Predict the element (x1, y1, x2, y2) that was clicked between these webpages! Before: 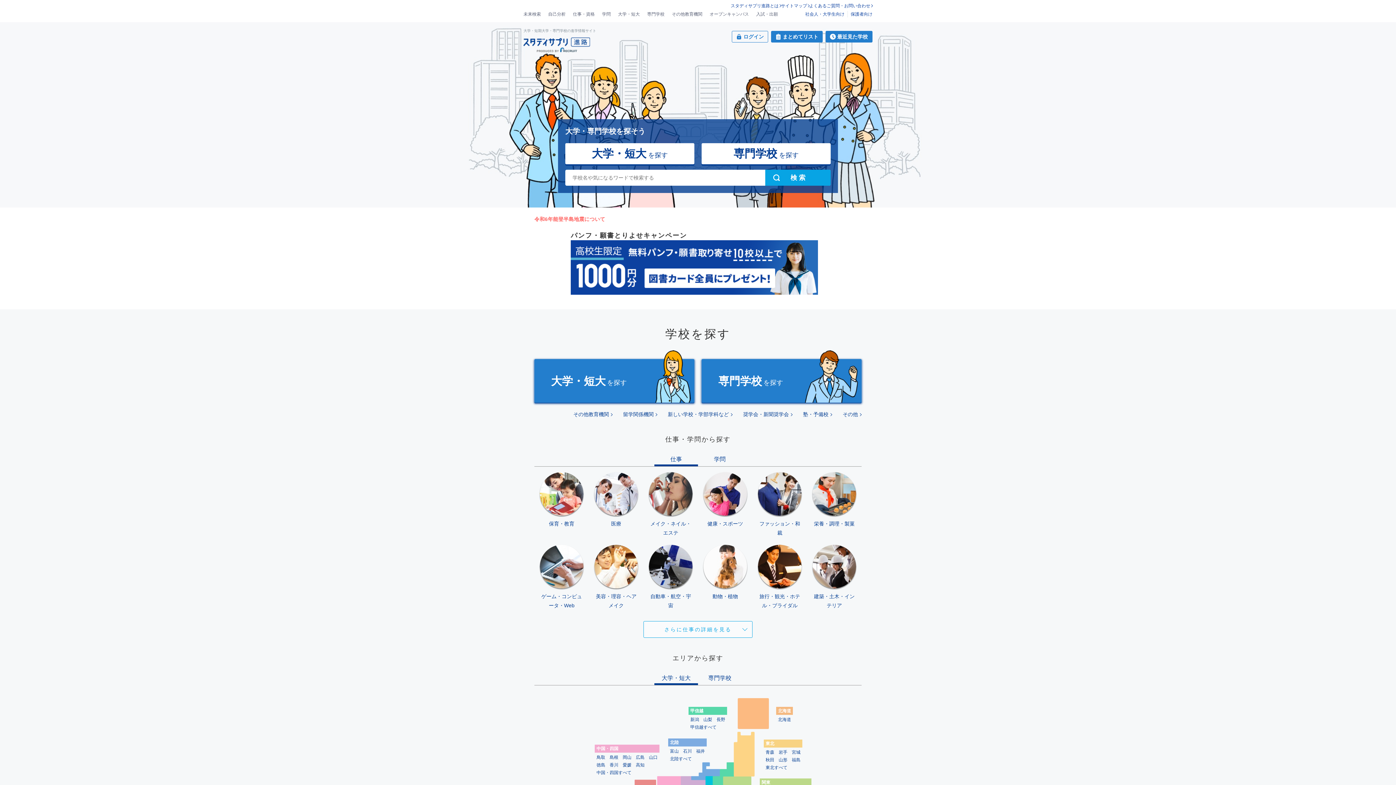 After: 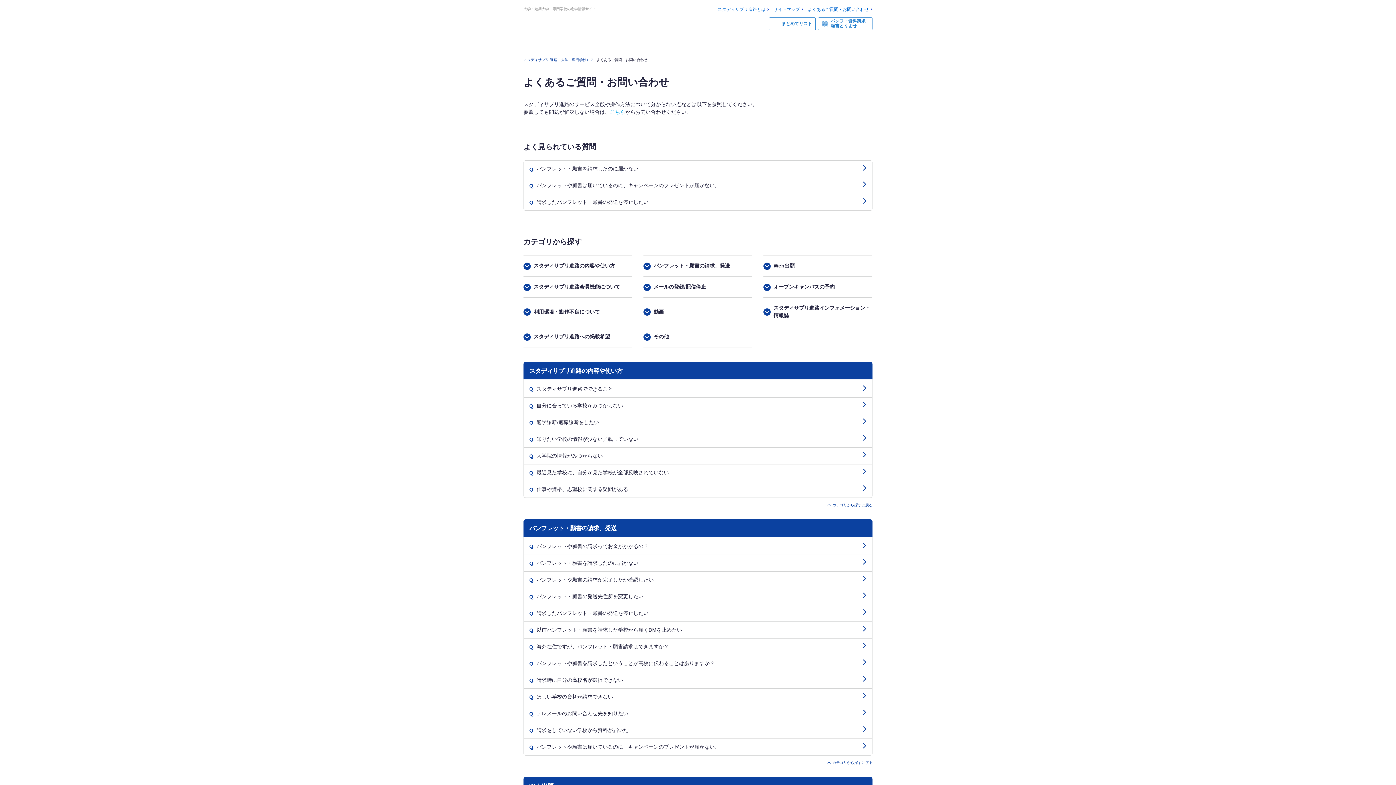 Action: bbox: (809, 3, 872, 8) label: よくあるご質問・お問い合わせ